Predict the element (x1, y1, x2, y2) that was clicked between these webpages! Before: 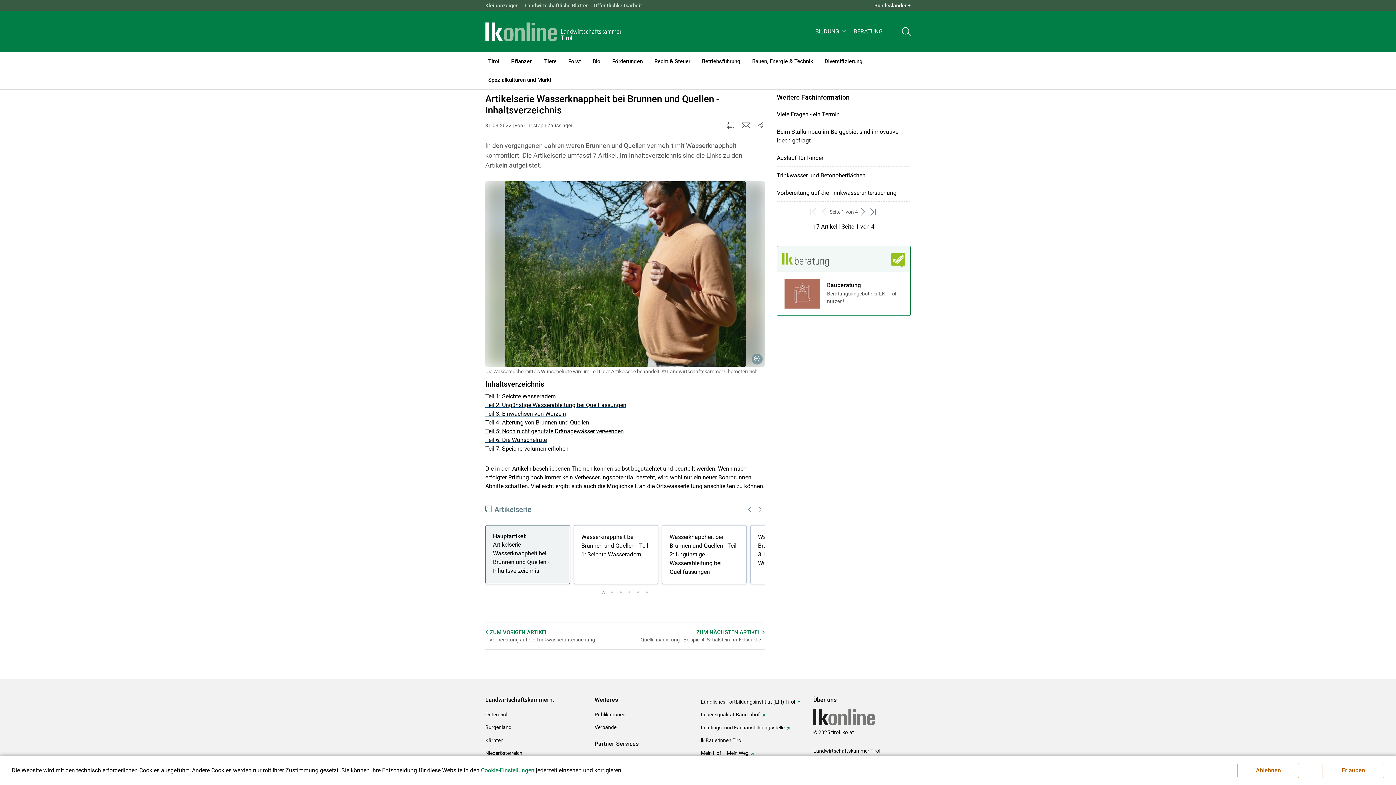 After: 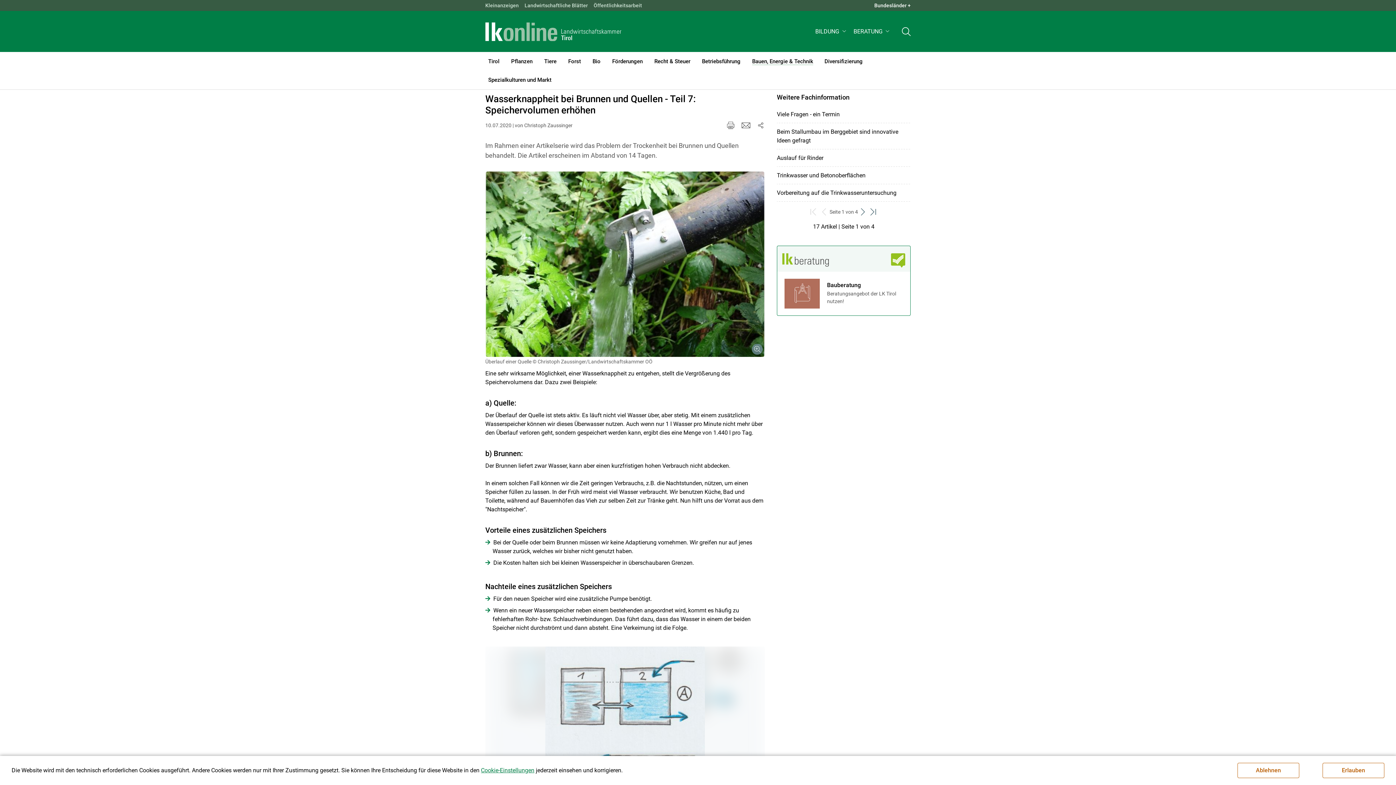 Action: bbox: (485, 444, 568, 453) label: empfohlener Link (8): Teil 7: Speichervolumen erhöhen